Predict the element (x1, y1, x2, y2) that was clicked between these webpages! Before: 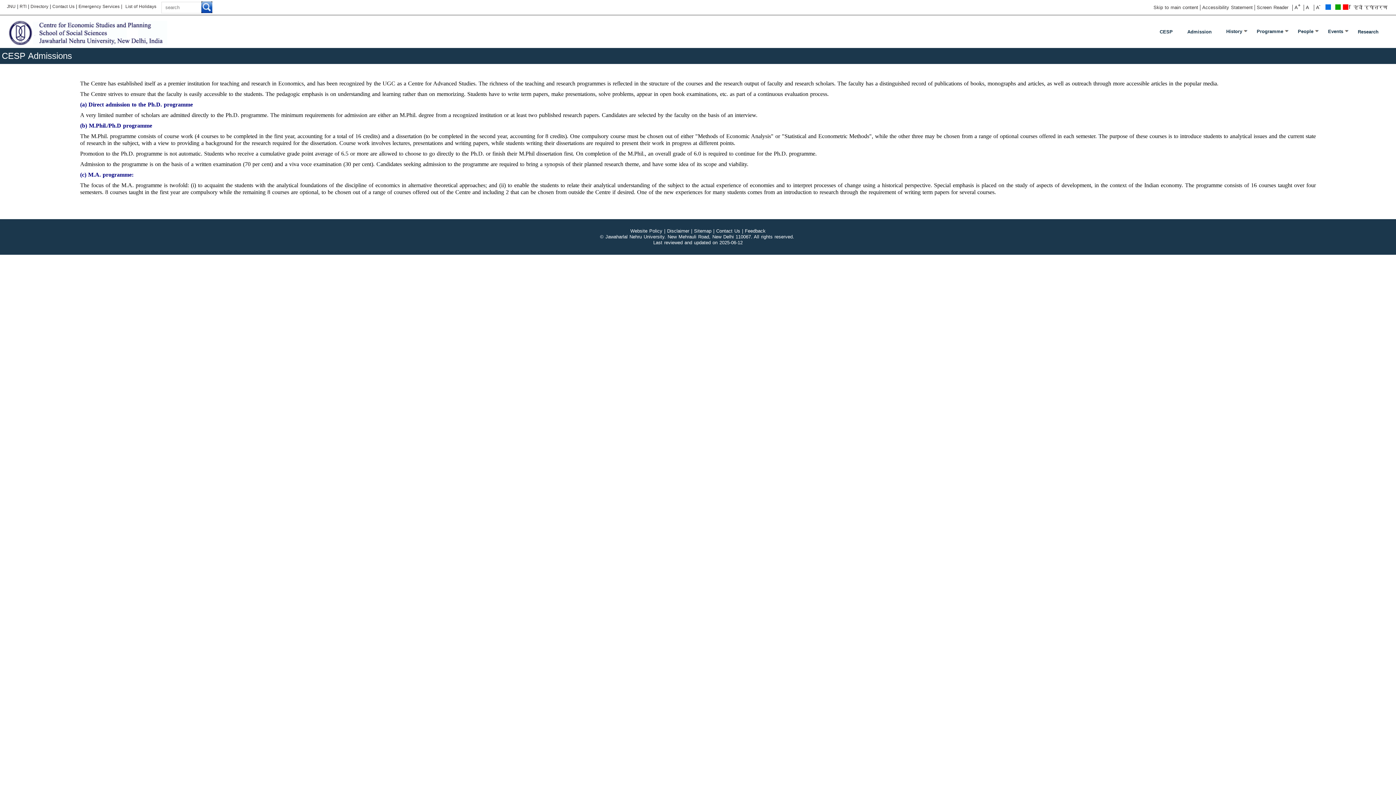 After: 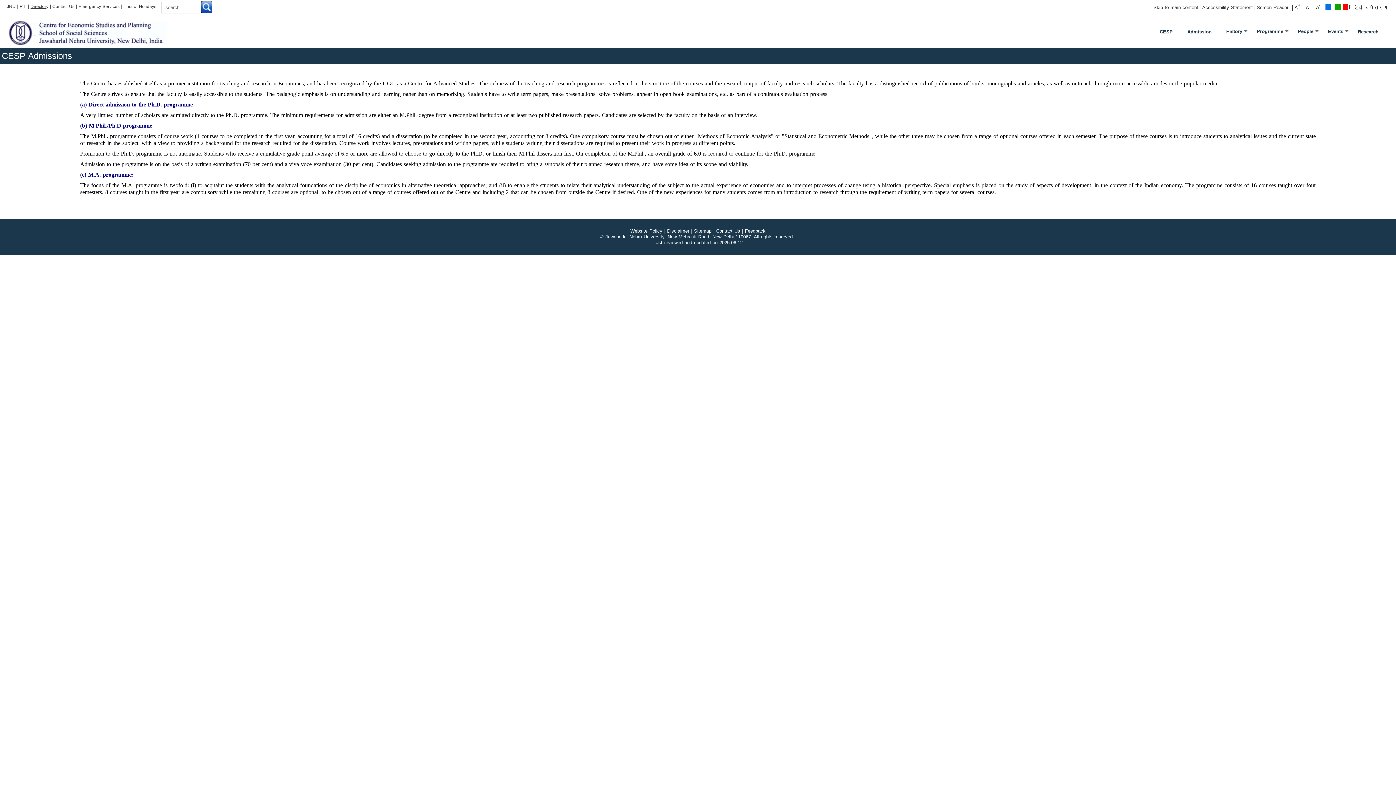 Action: label: Directory bbox: (29, 3, 49, 9)